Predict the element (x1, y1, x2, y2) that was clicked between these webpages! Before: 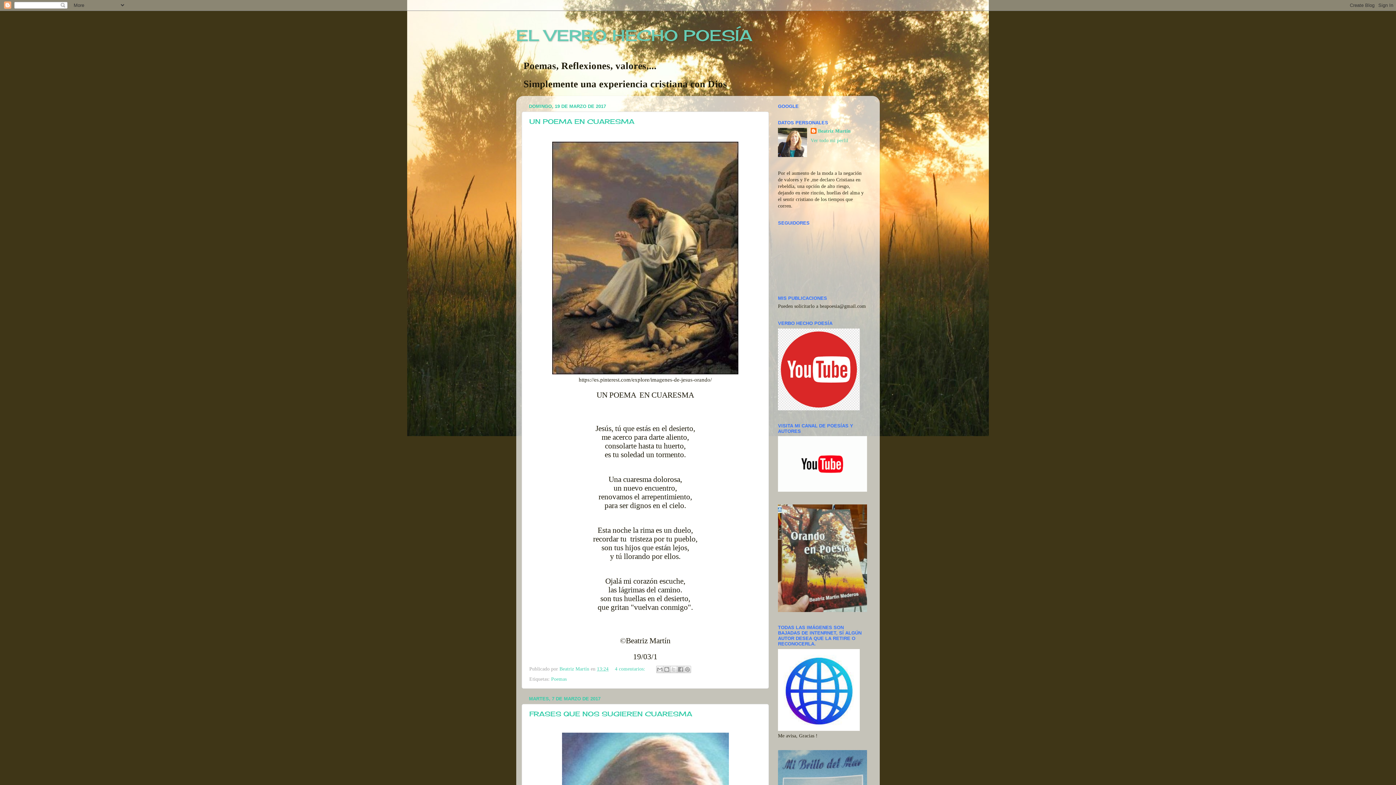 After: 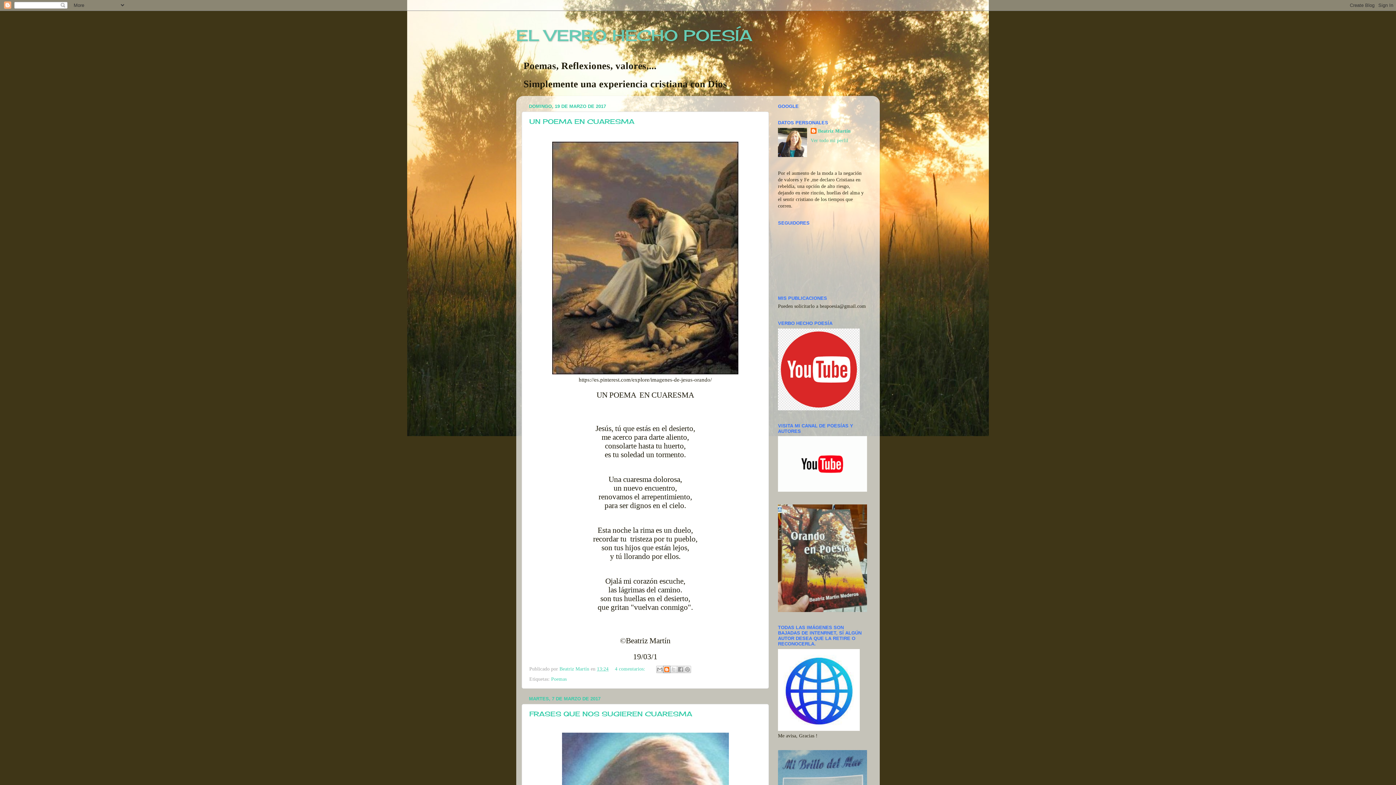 Action: label: Escribe un blog bbox: (663, 666, 670, 673)